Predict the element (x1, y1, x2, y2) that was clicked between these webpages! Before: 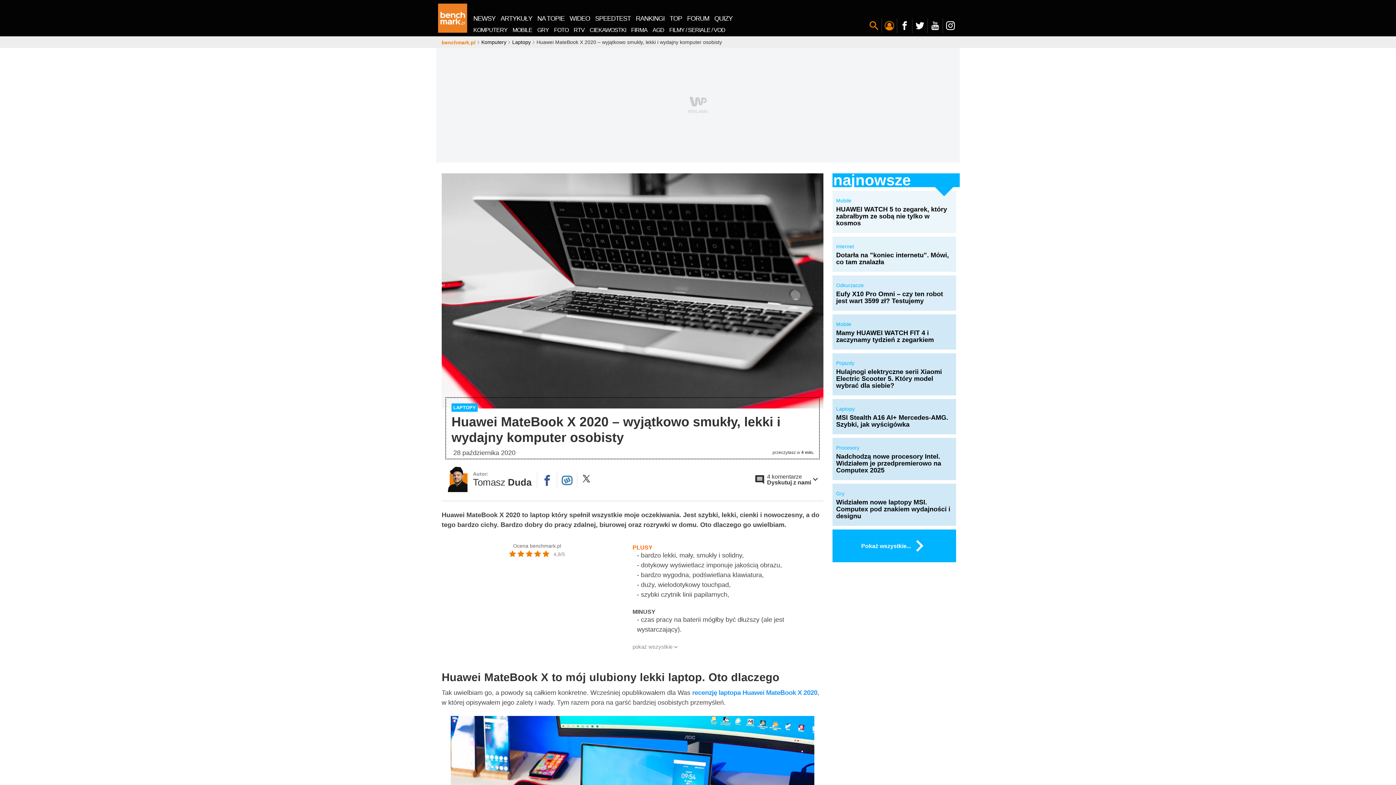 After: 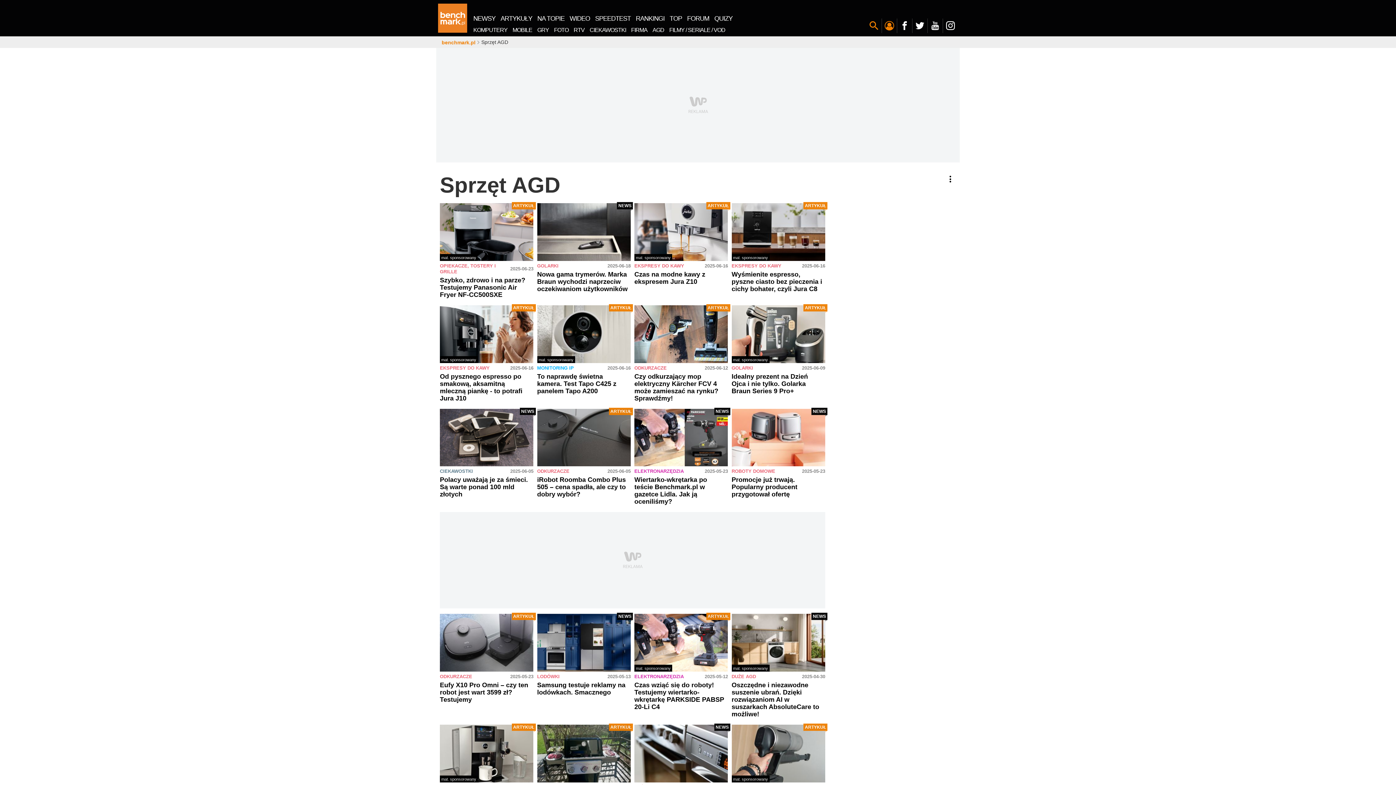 Action: bbox: (650, 25, 666, 34) label: AGD